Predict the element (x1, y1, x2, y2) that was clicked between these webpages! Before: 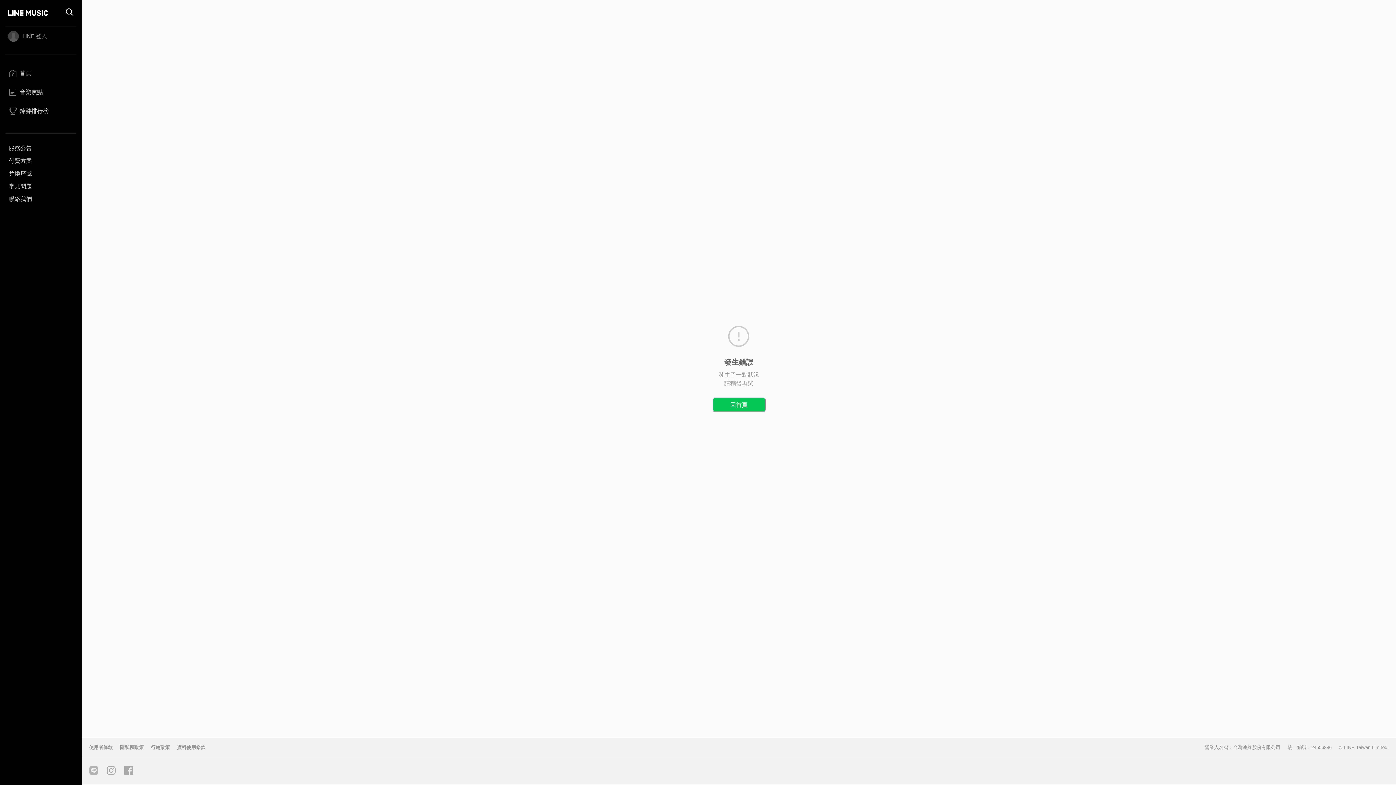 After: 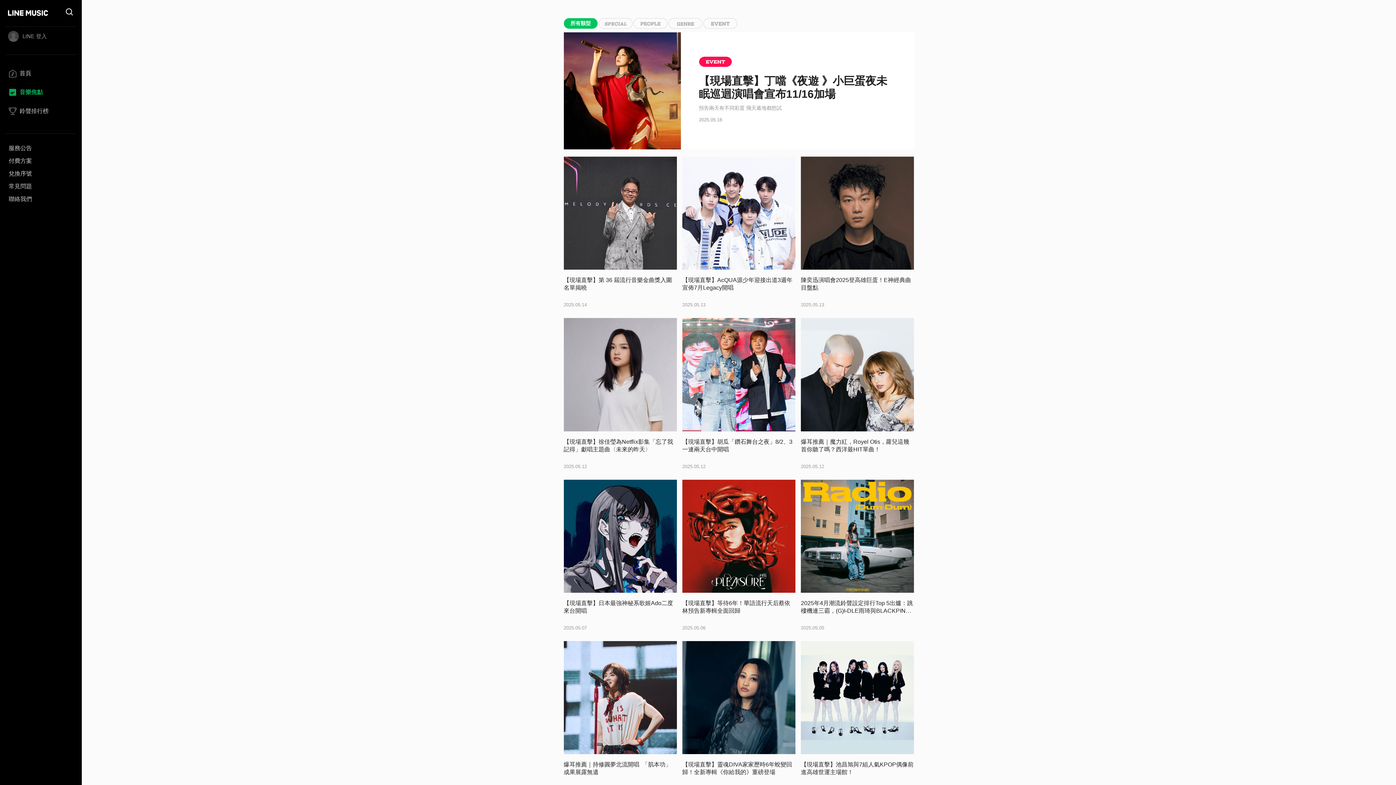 Action: label: 音樂焦點 bbox: (5, 86, 76, 102)